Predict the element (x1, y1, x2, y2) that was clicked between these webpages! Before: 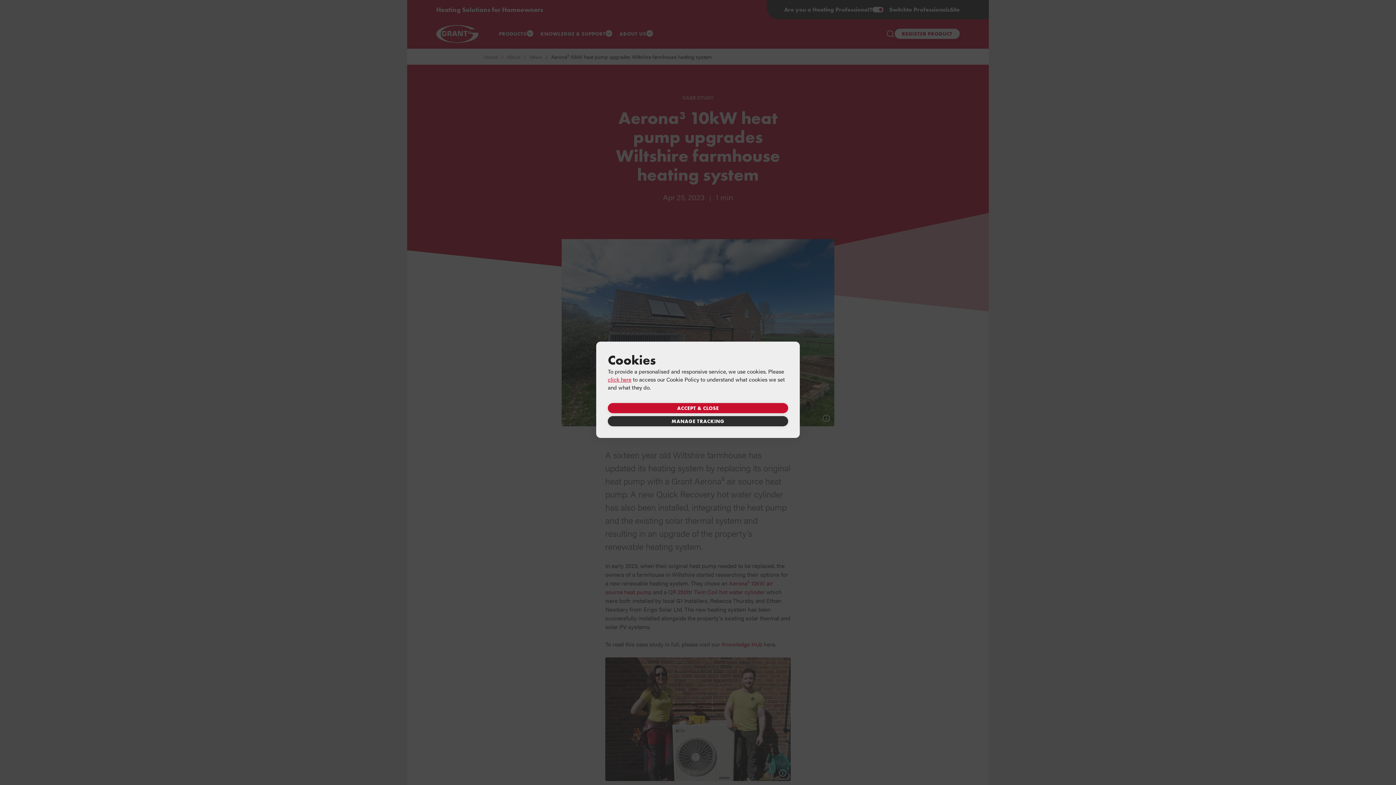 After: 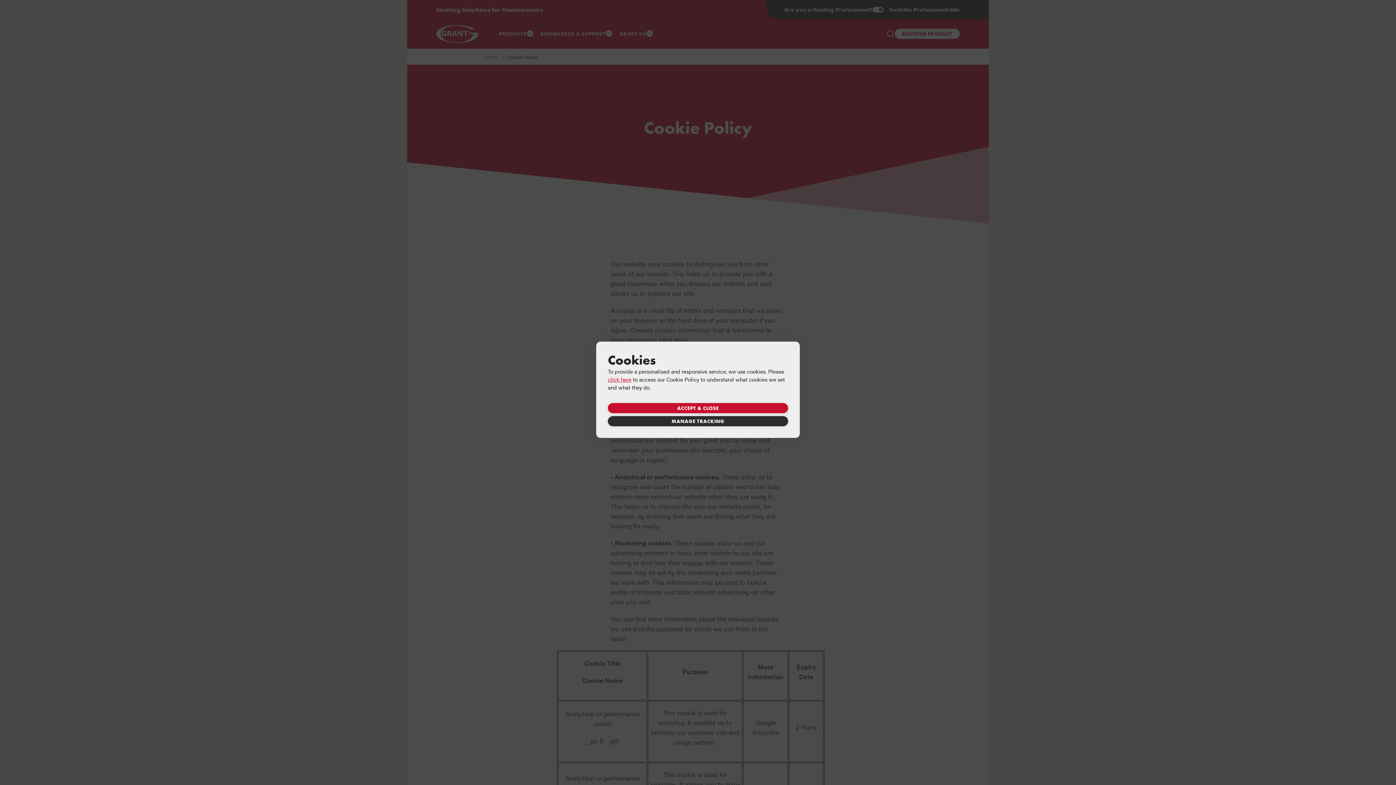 Action: bbox: (608, 375, 631, 383) label: click here